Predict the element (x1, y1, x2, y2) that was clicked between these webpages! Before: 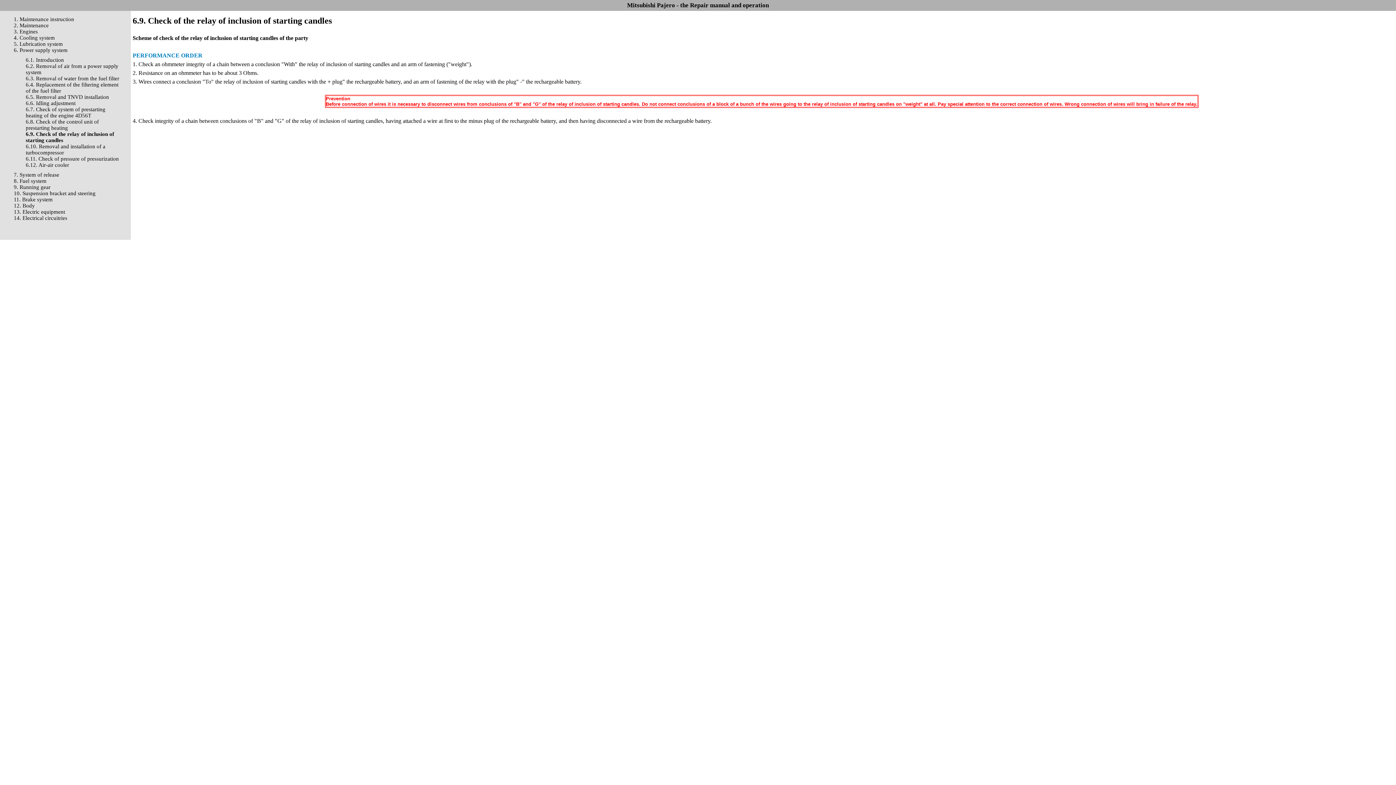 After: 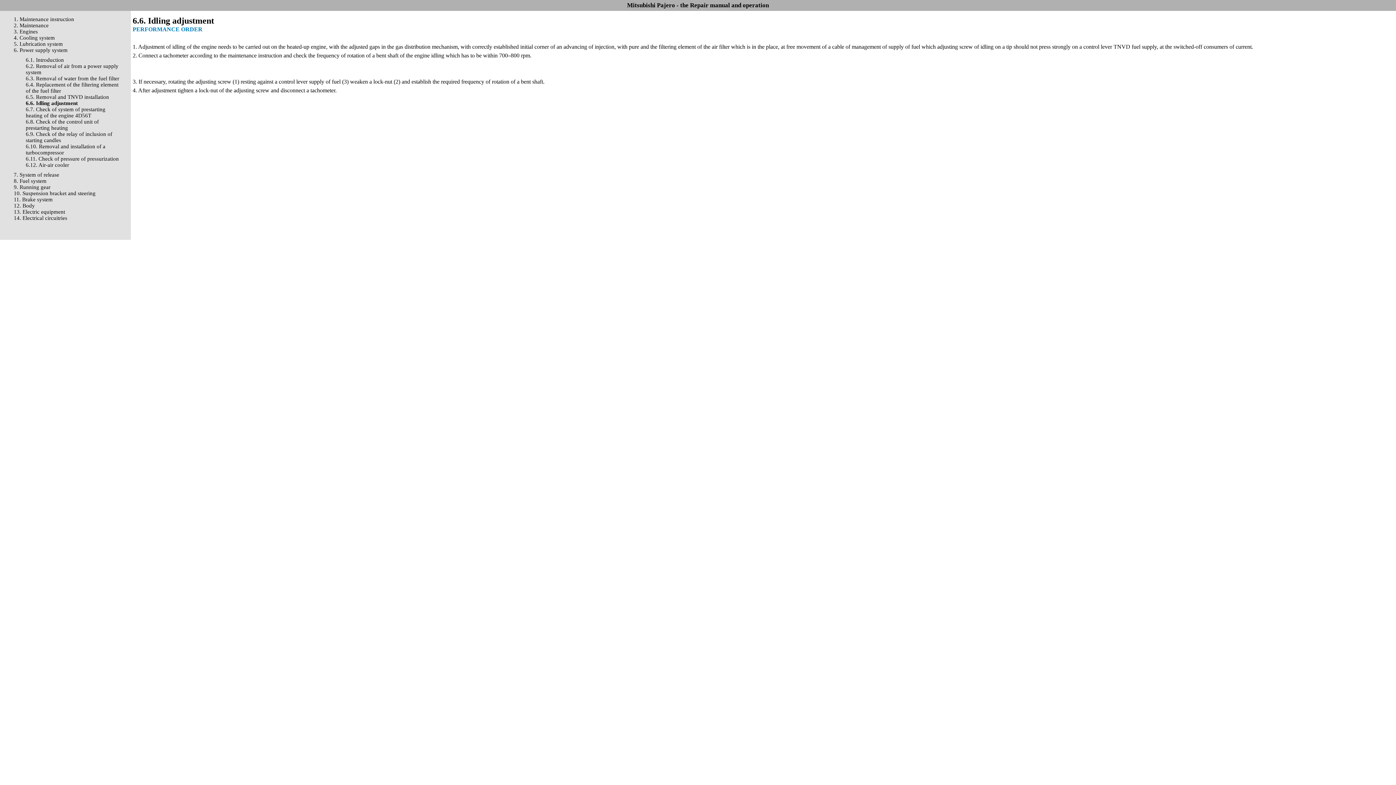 Action: label: 6.6. Idling adjustment bbox: (25, 100, 75, 106)